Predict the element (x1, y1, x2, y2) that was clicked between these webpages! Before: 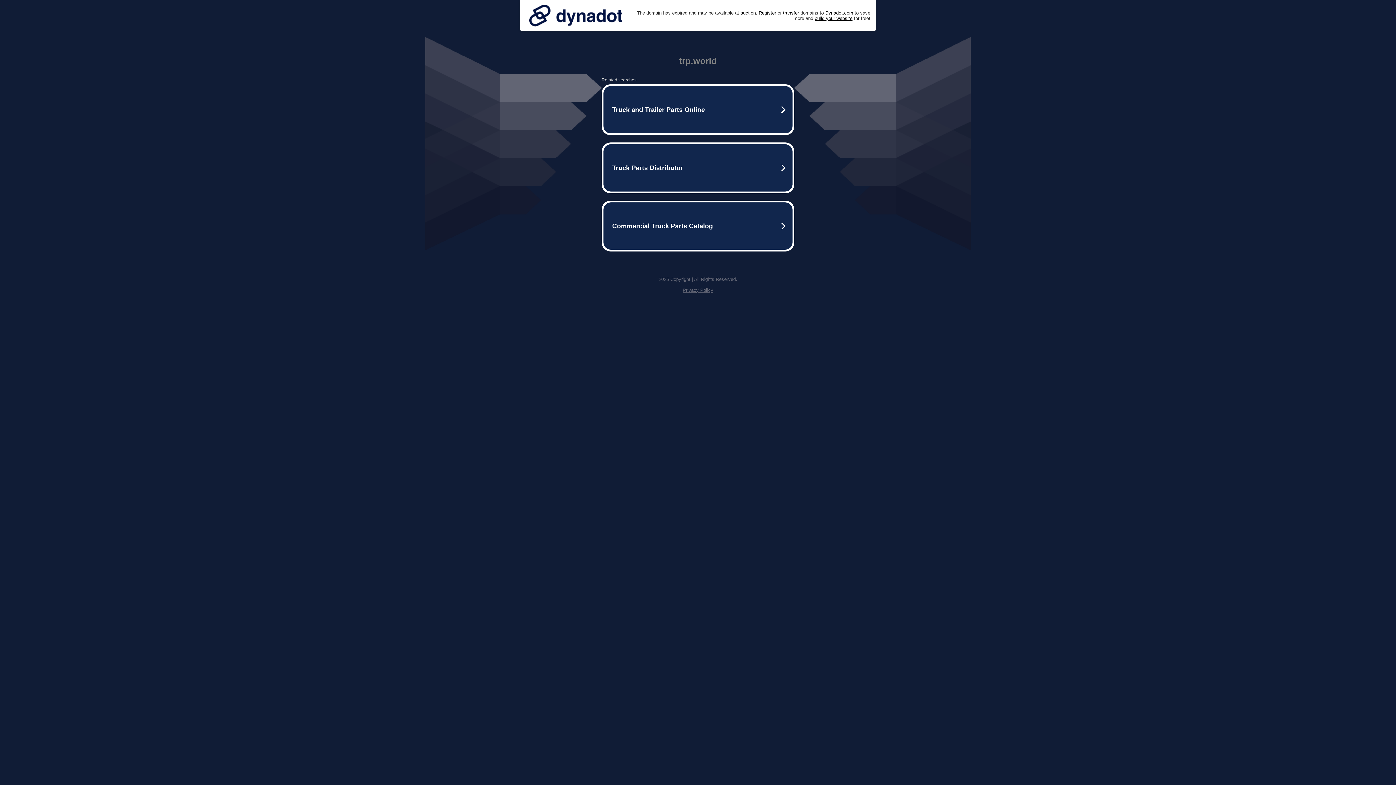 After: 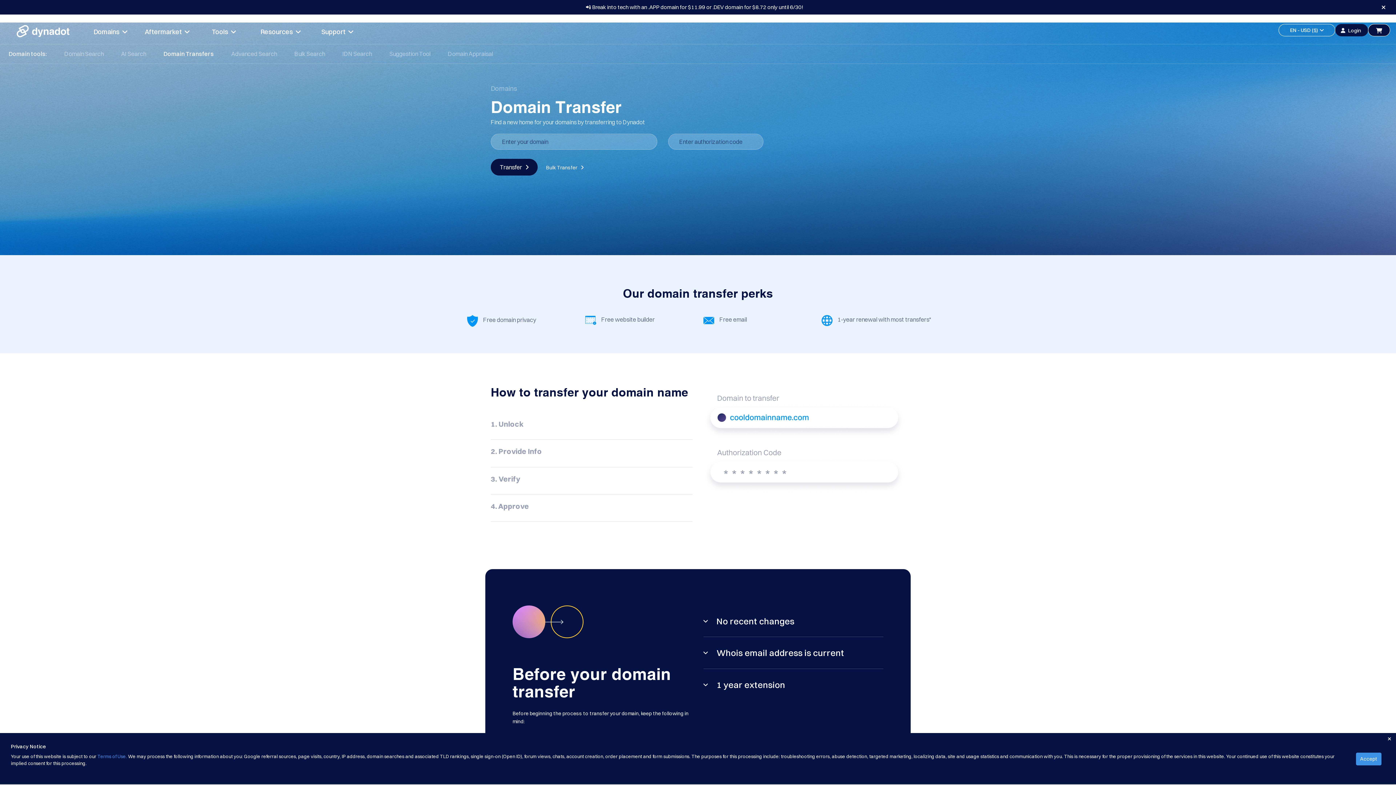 Action: bbox: (783, 10, 799, 15) label: transfer